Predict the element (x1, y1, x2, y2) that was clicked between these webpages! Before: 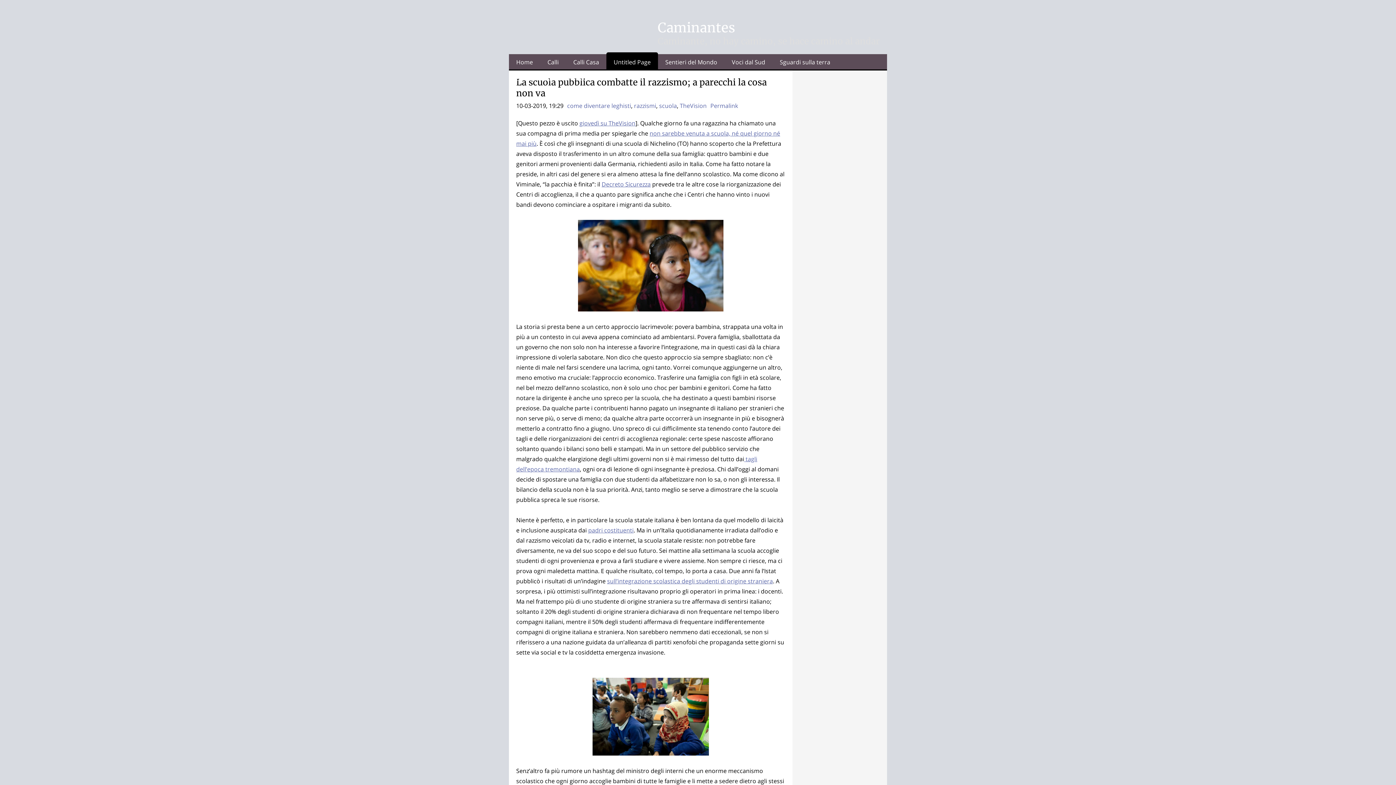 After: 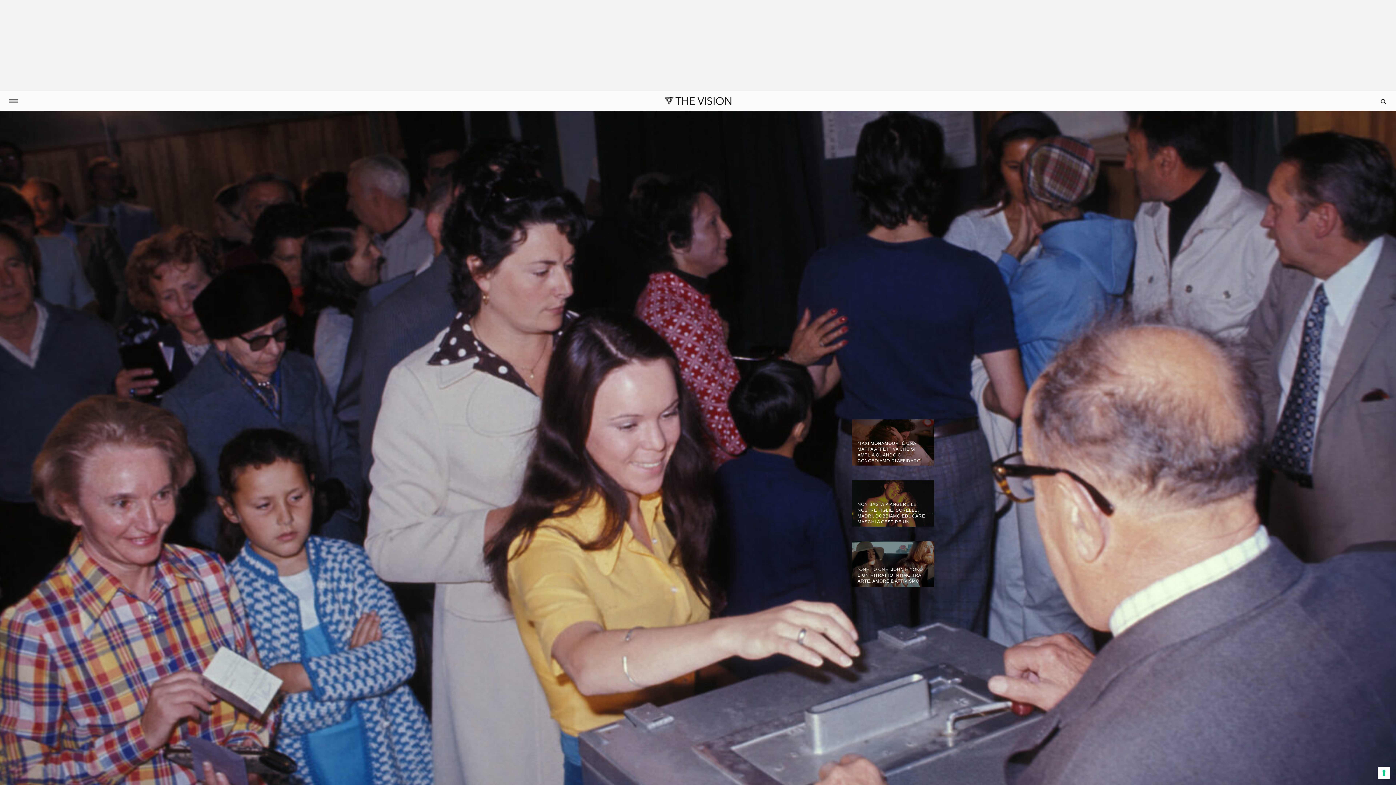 Action: bbox: (579, 119, 635, 127) label: giovedì su TheVision